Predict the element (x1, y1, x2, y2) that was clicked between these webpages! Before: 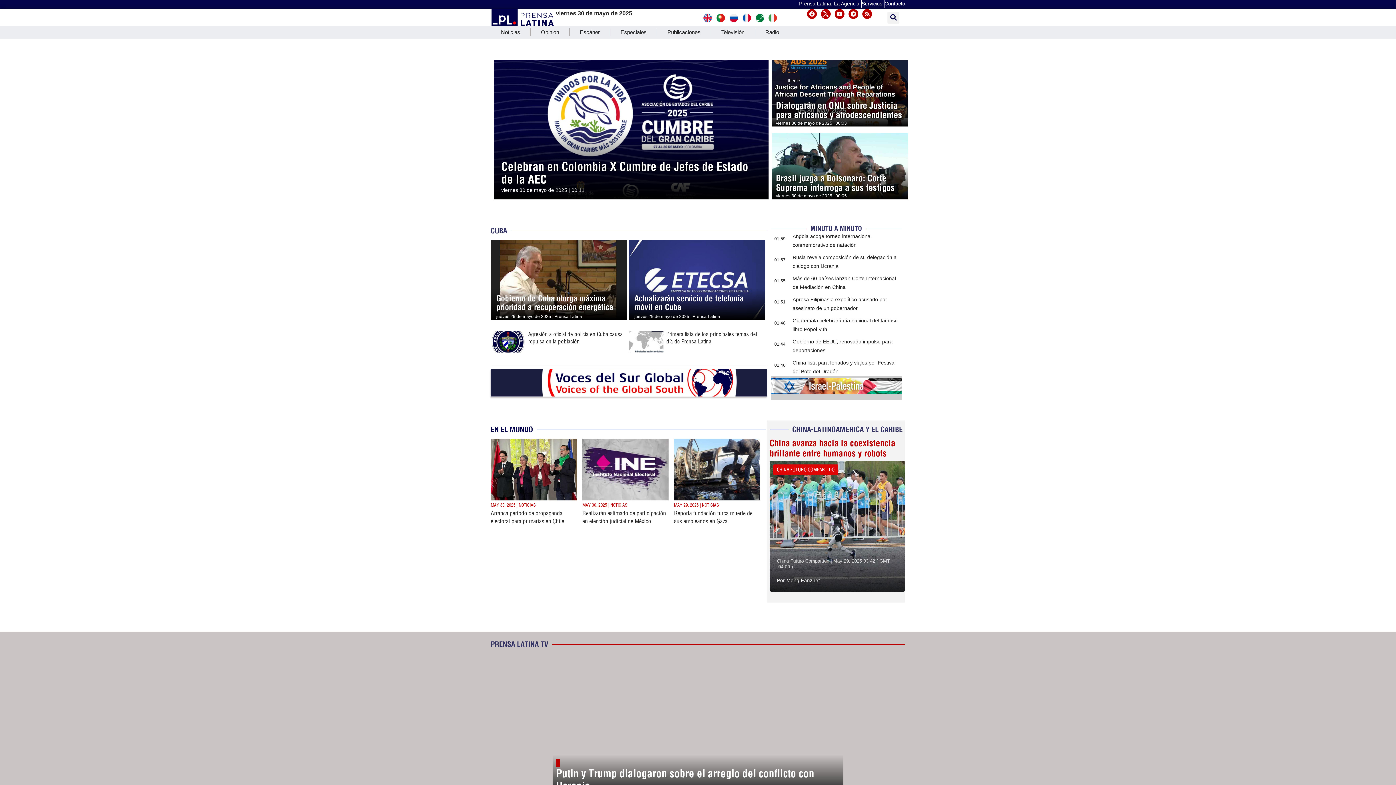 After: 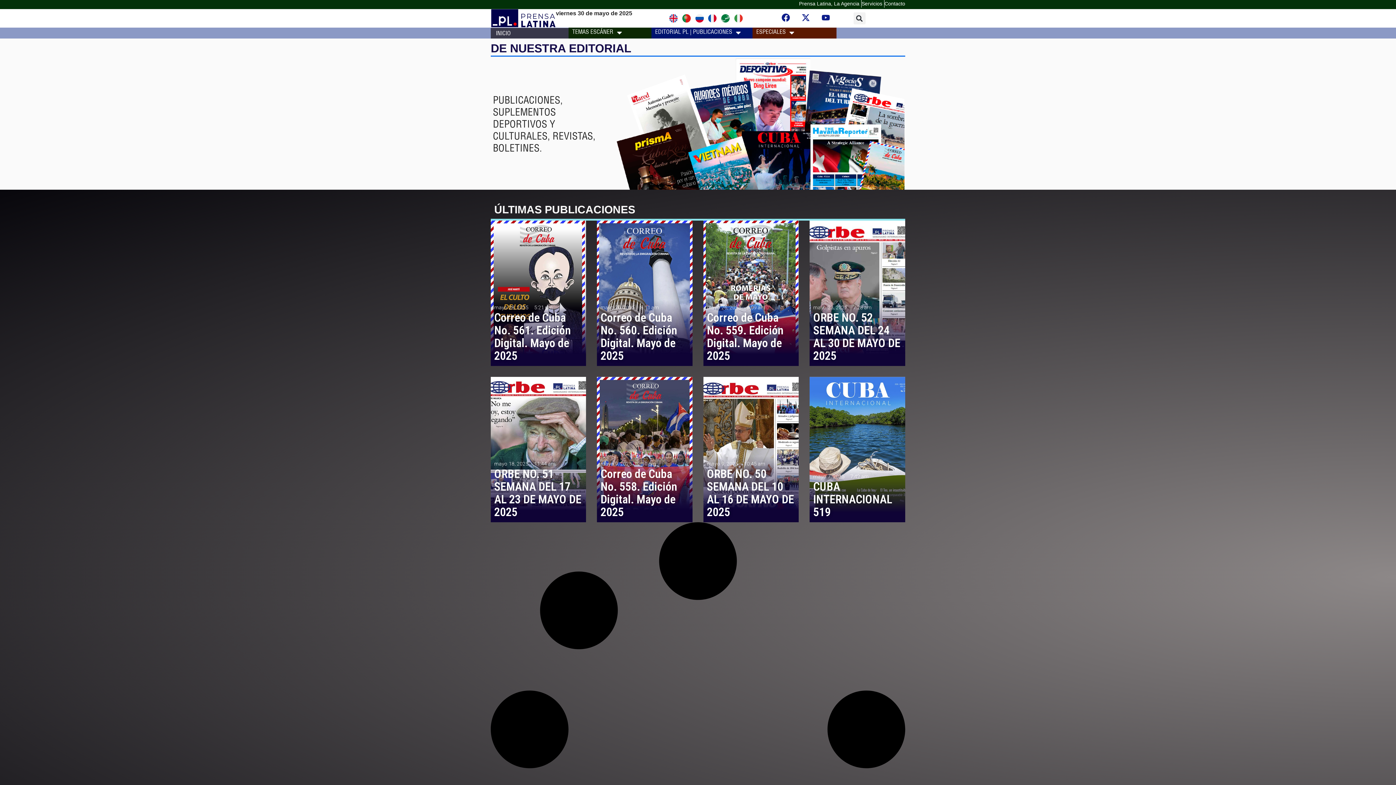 Action: label: Publicaciones bbox: (657, 25, 710, 38)